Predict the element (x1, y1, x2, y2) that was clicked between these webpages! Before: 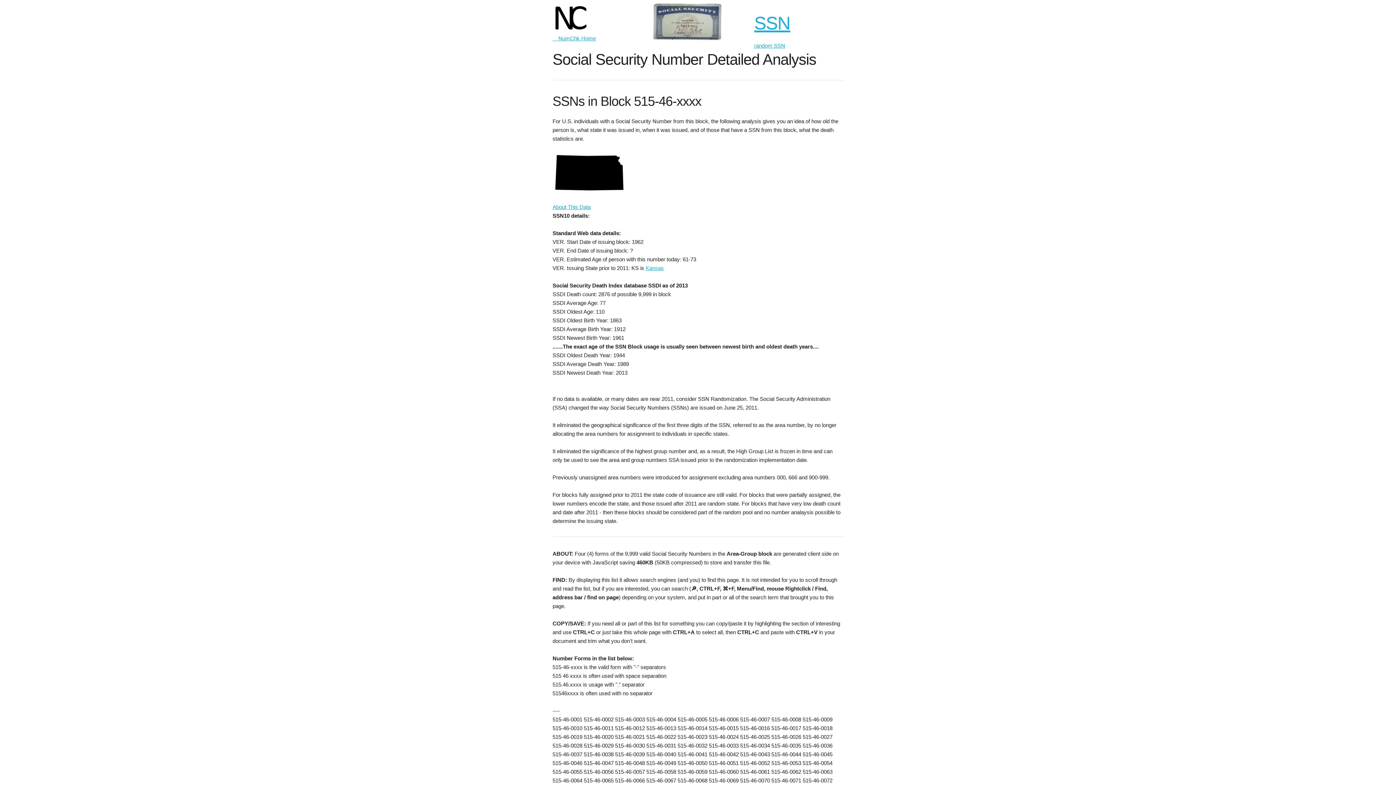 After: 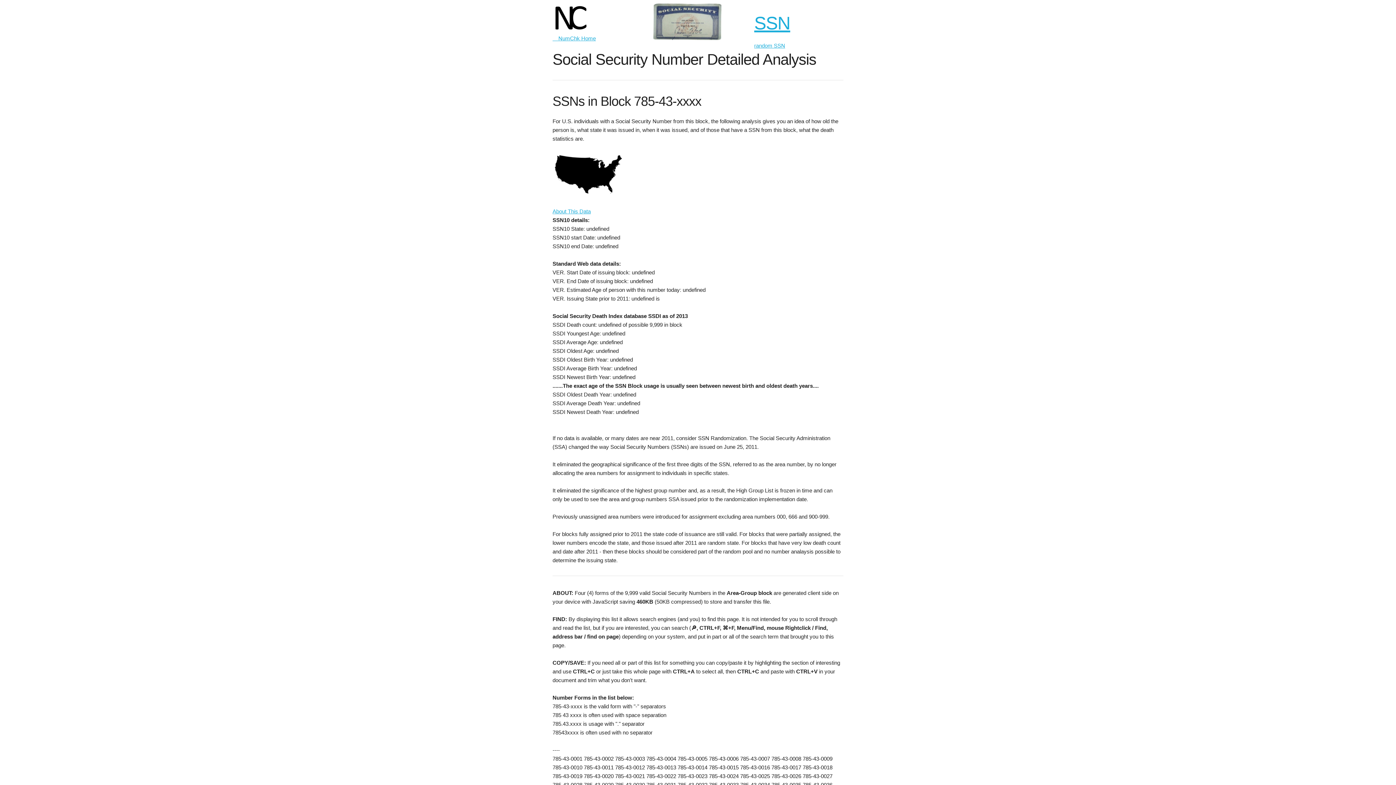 Action: bbox: (754, 12, 843, 48) label: SSN
random SSN